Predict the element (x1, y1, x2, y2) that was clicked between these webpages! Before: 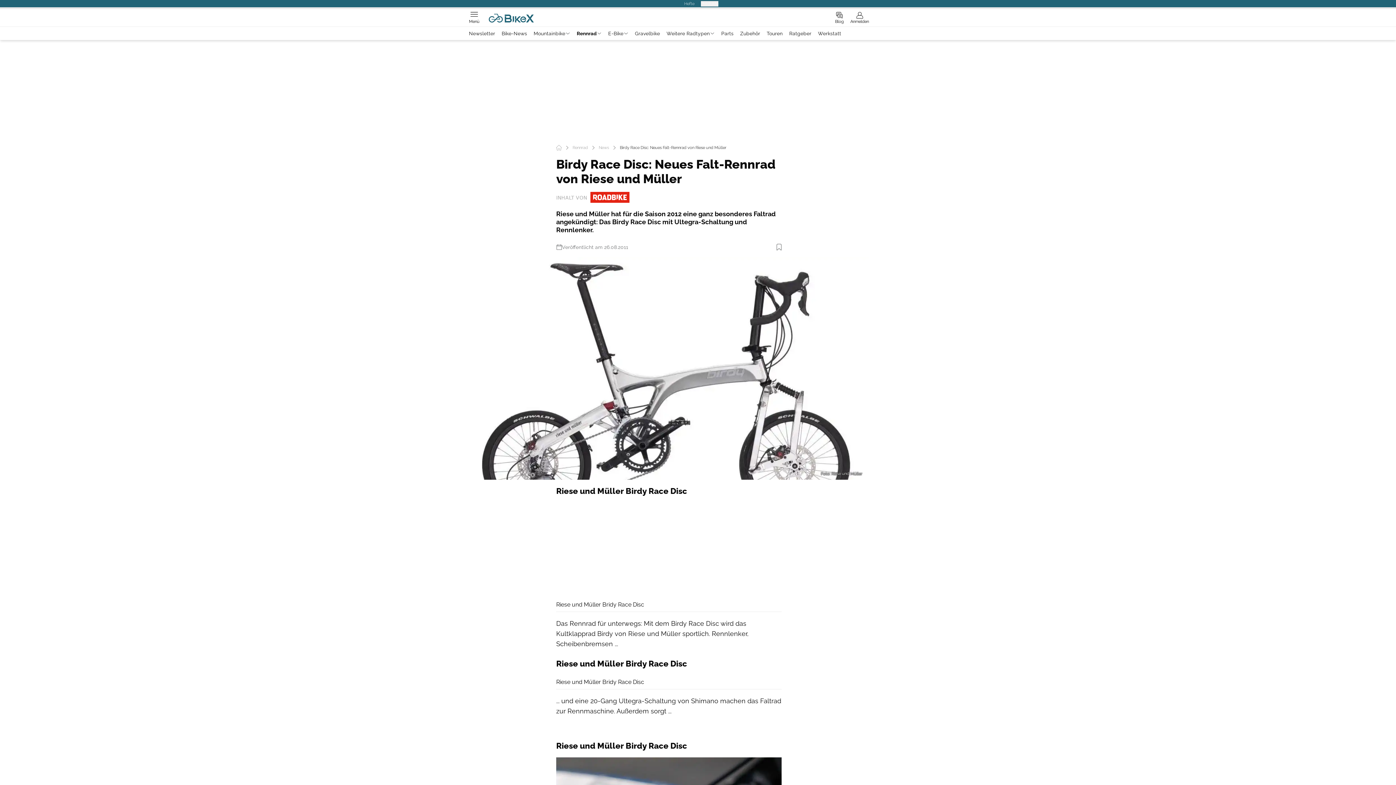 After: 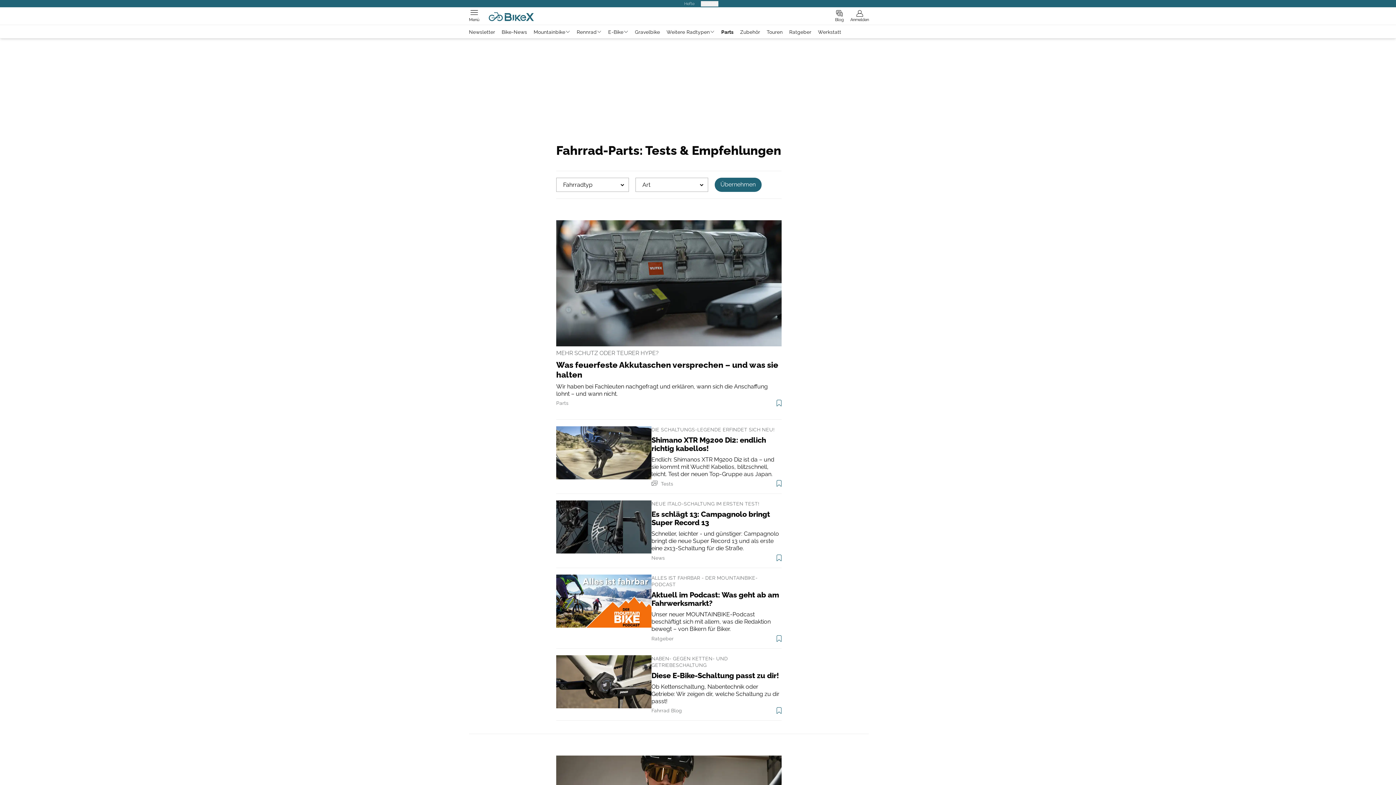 Action: label: Parts bbox: (718, 30, 737, 36)